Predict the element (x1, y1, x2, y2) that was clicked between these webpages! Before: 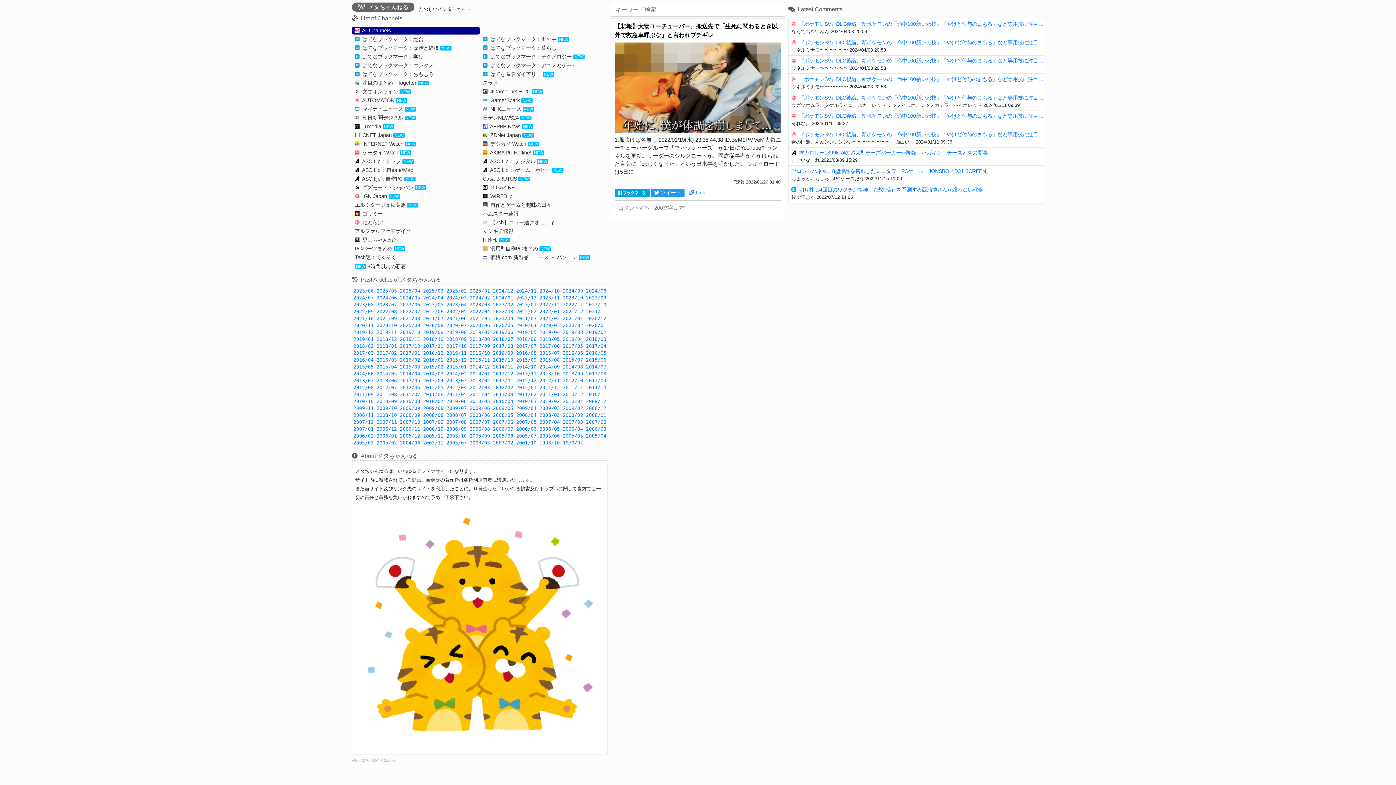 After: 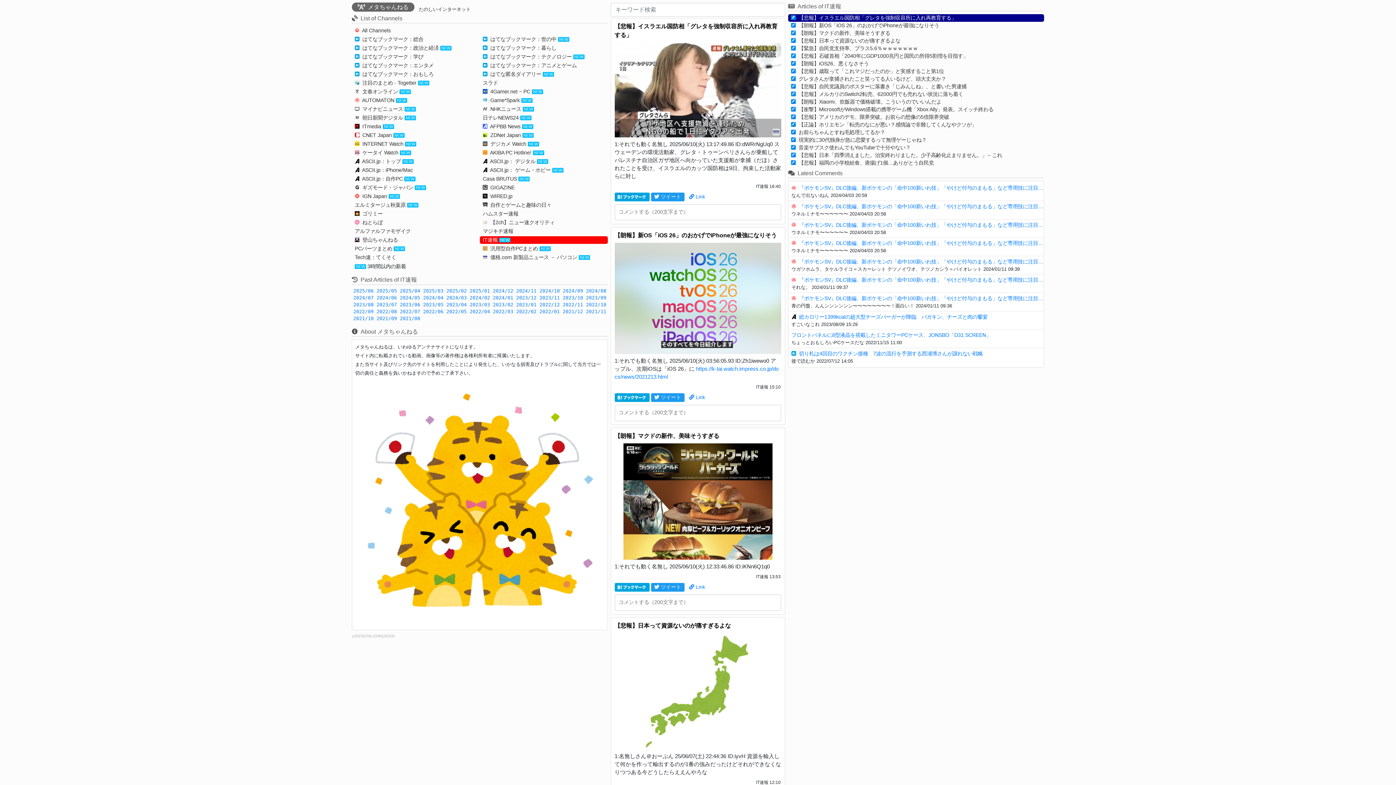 Action: bbox: (480, 236, 608, 244) label: IT速報 NEW